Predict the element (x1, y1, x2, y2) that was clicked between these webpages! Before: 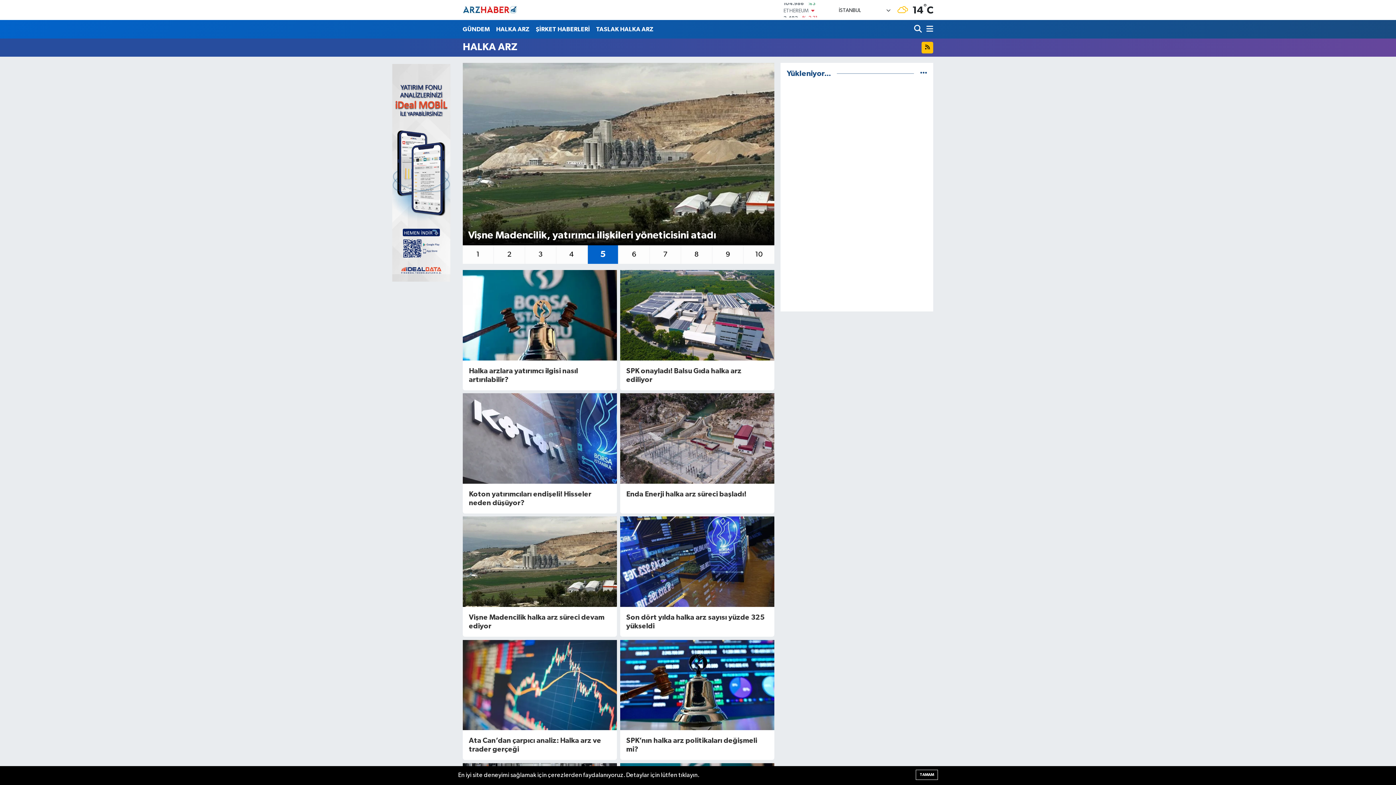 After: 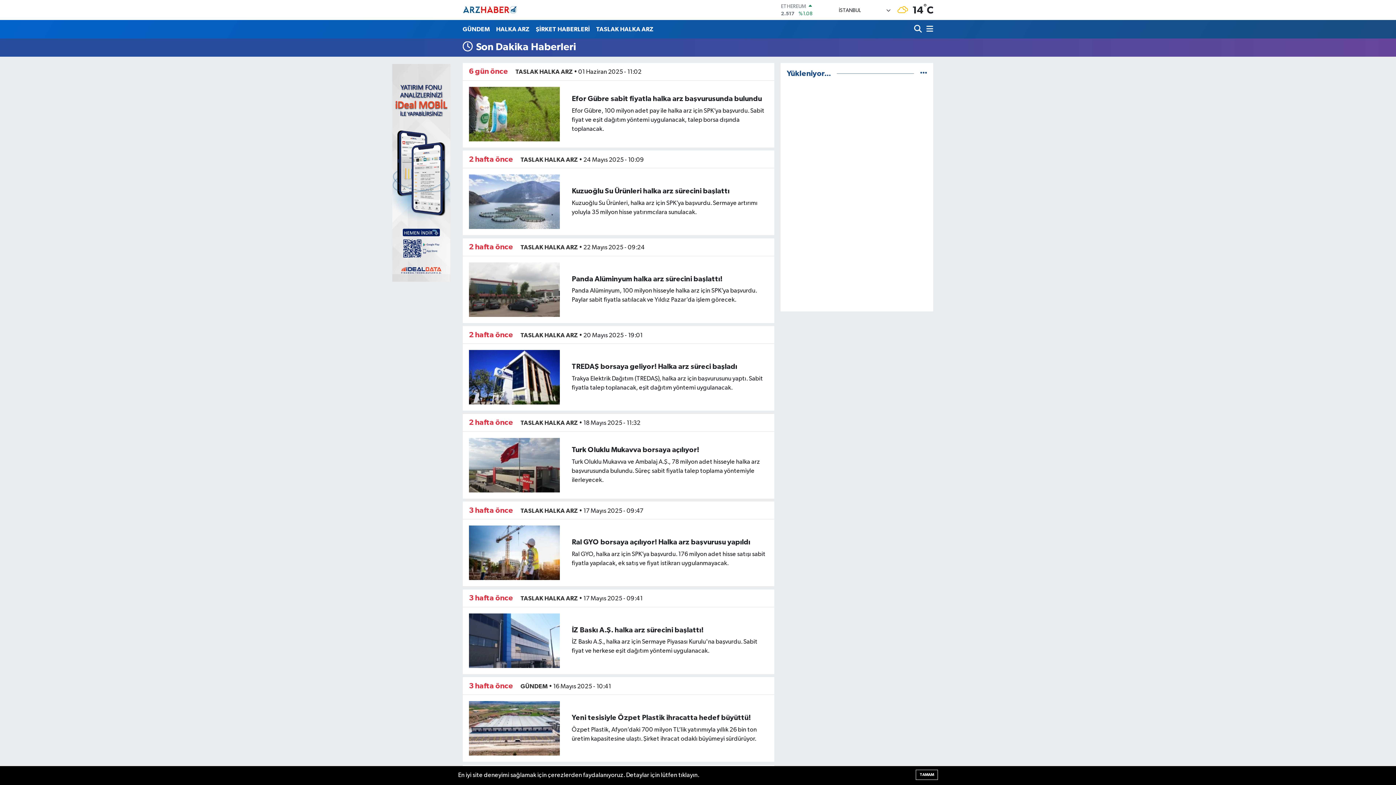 Action: bbox: (920, 70, 927, 76)